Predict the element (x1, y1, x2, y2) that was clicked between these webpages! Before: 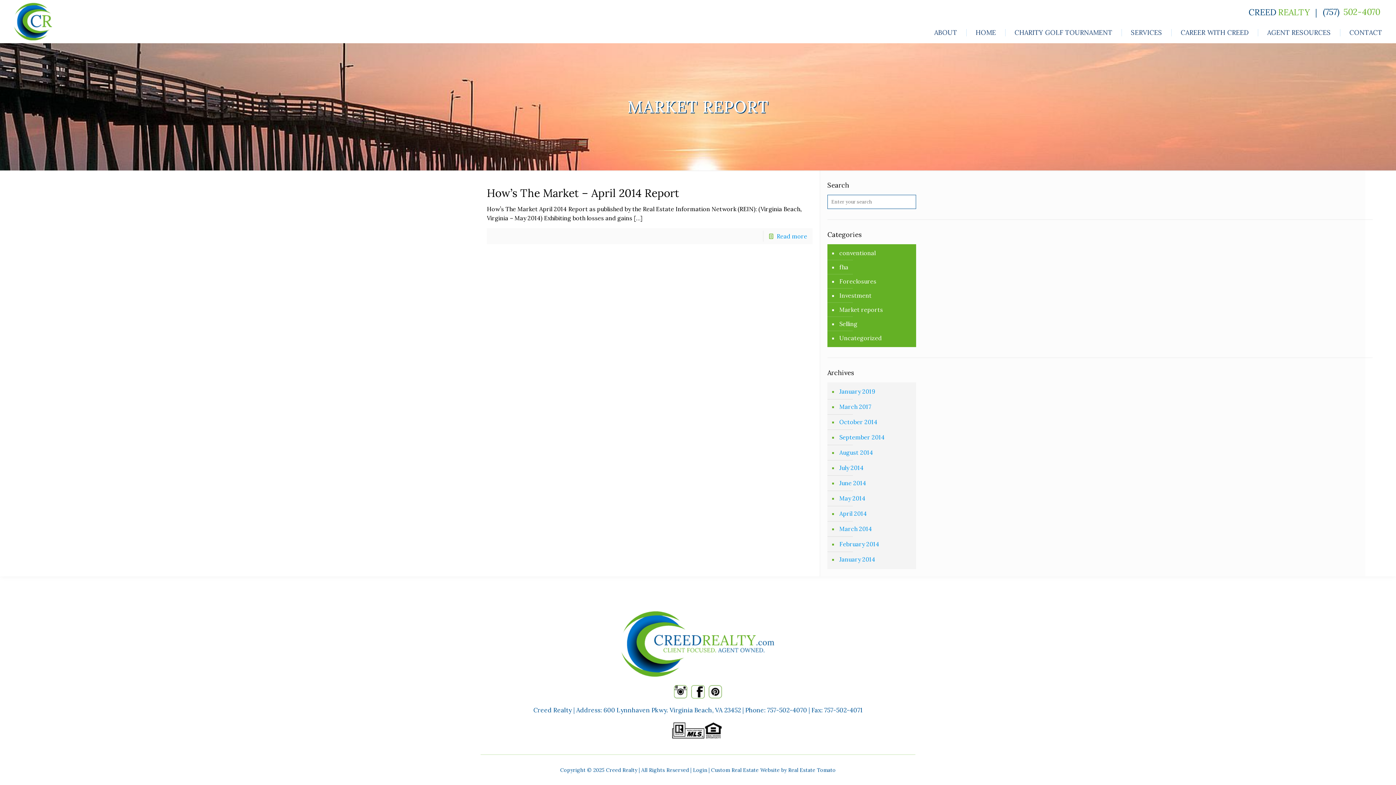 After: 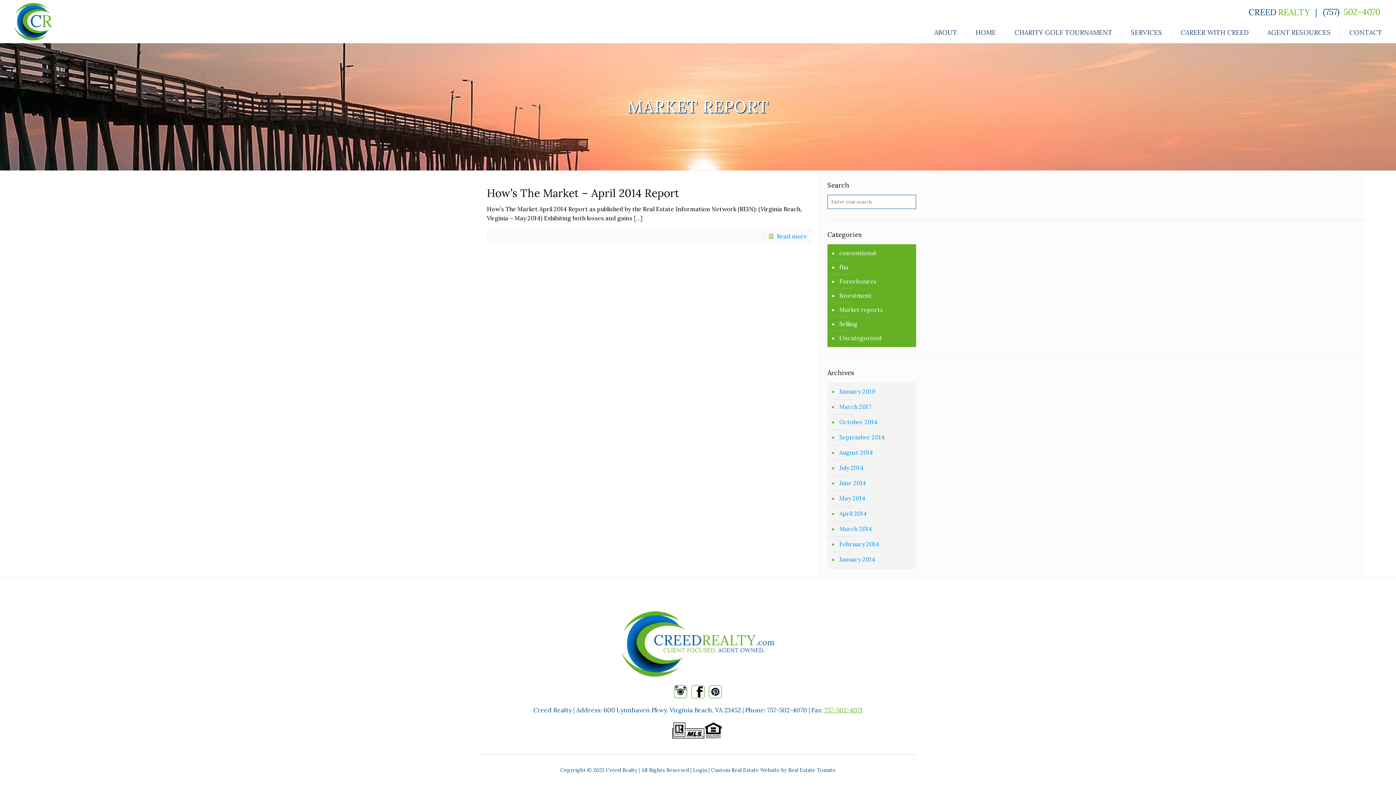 Action: bbox: (824, 706, 862, 714) label: 757-502-4071